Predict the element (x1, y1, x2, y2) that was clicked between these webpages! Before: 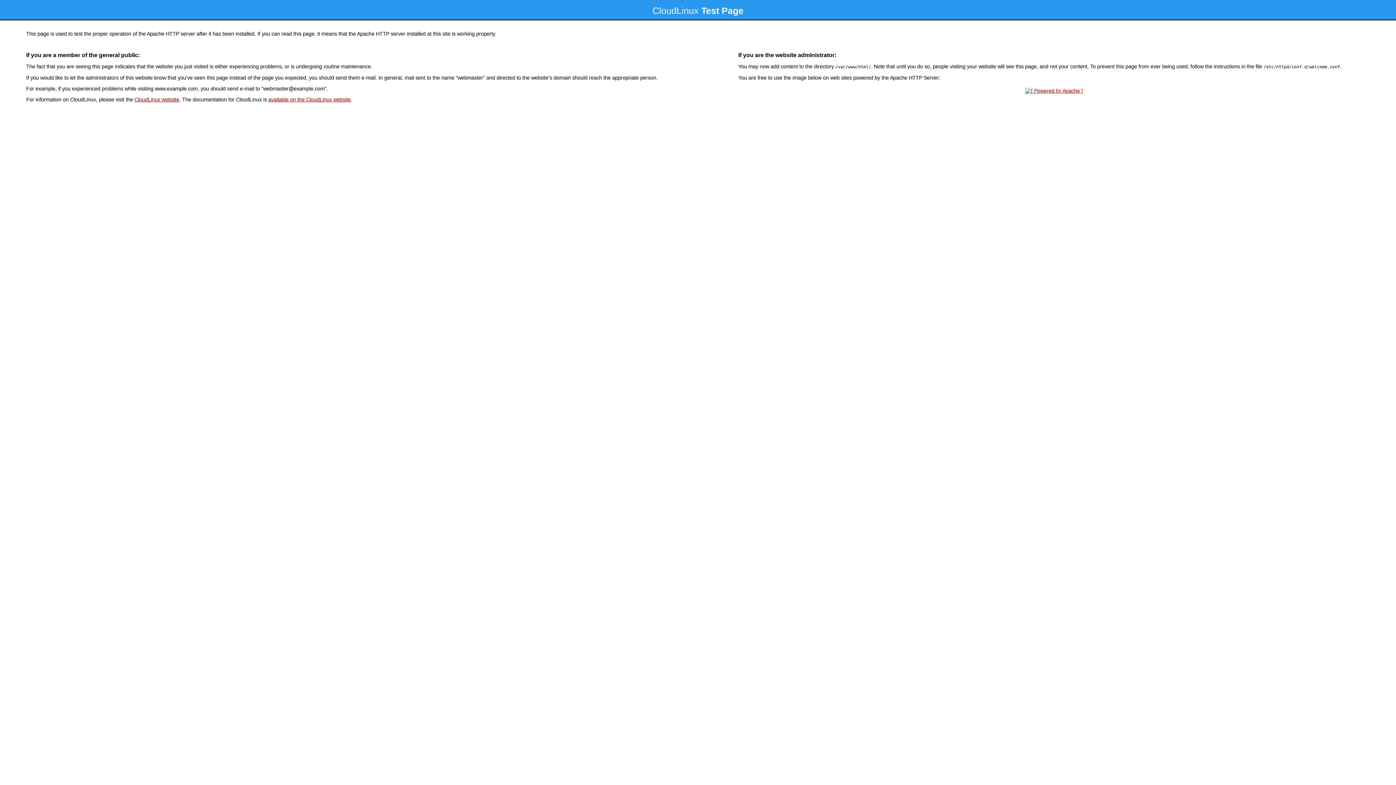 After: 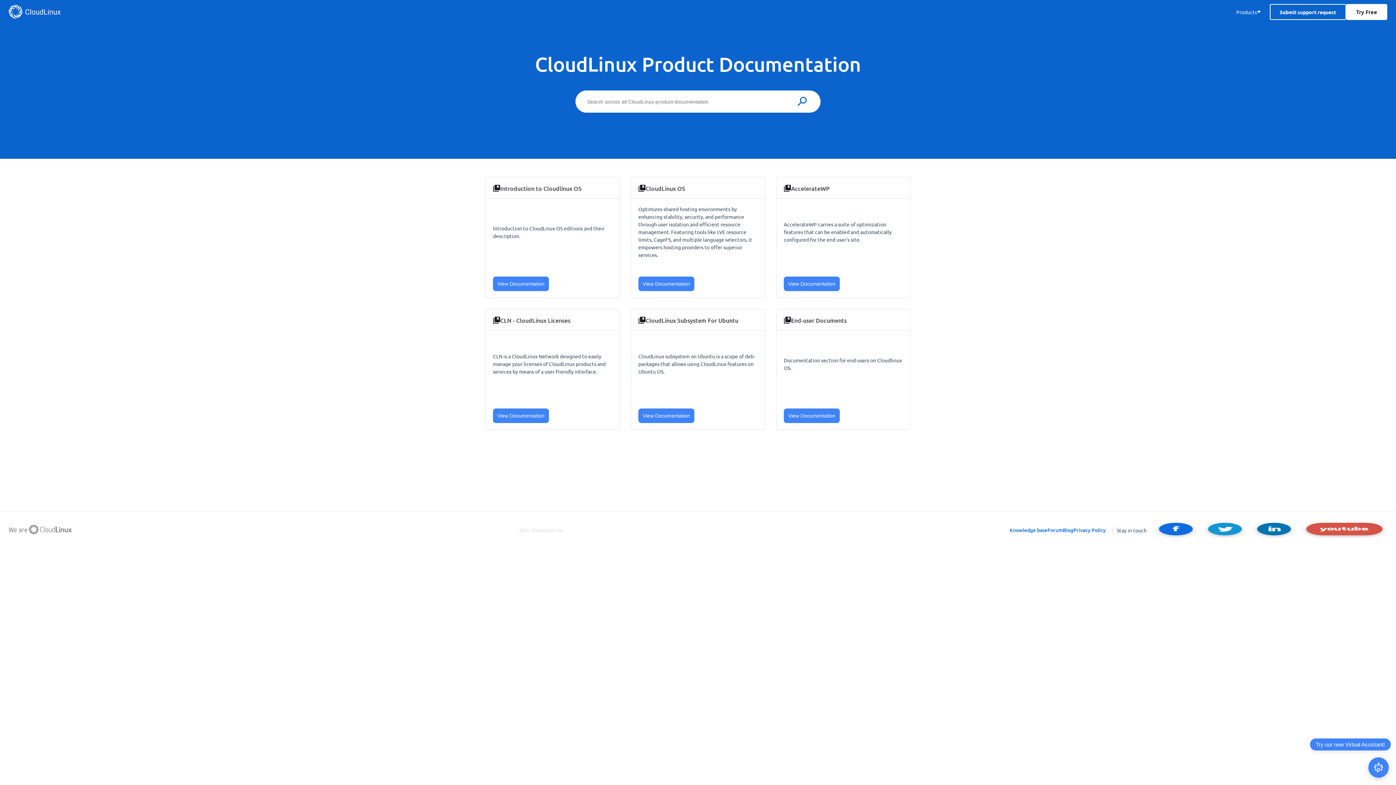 Action: label: available on the CloudLinux website bbox: (268, 96, 350, 102)